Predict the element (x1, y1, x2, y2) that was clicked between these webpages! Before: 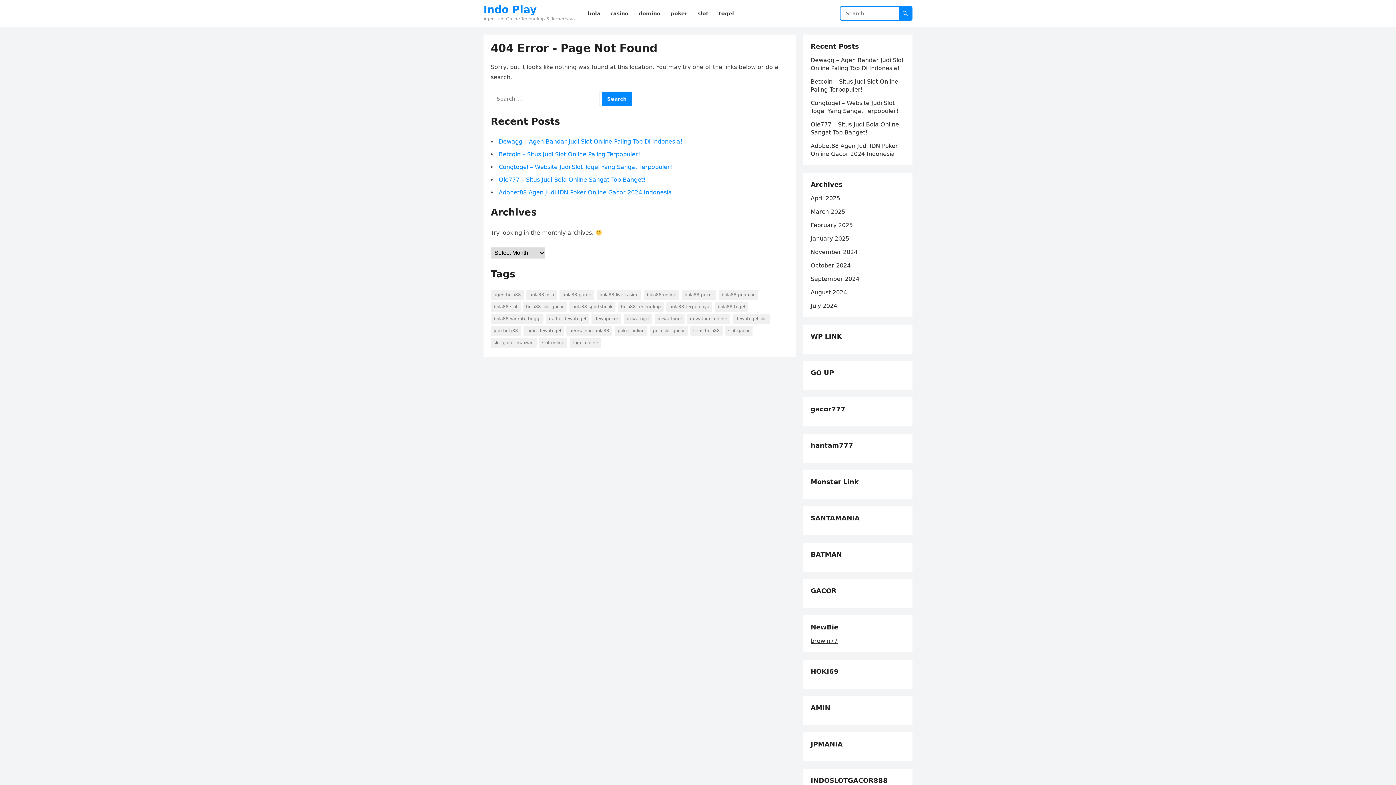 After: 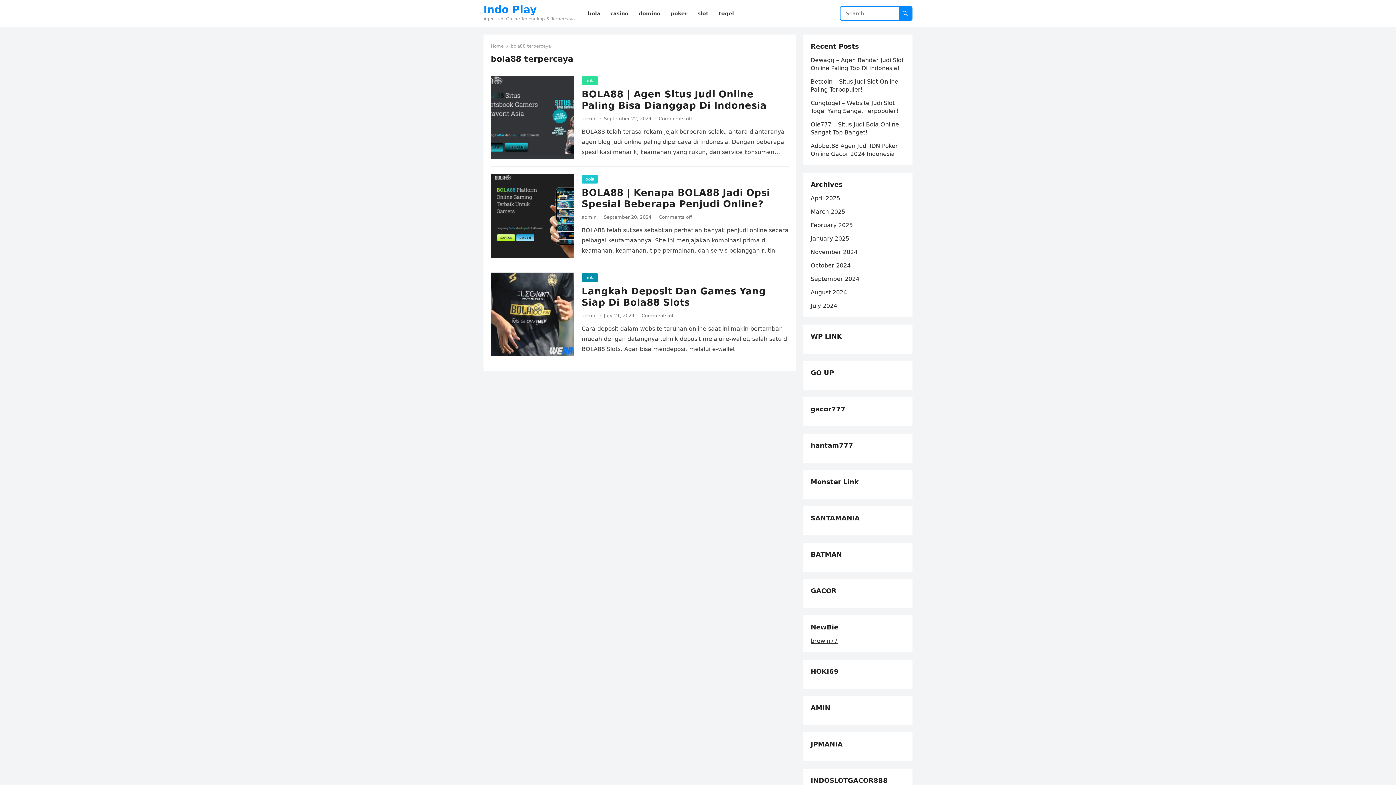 Action: bbox: (666, 301, 712, 312) label: bola88 terpercaya (3 items)